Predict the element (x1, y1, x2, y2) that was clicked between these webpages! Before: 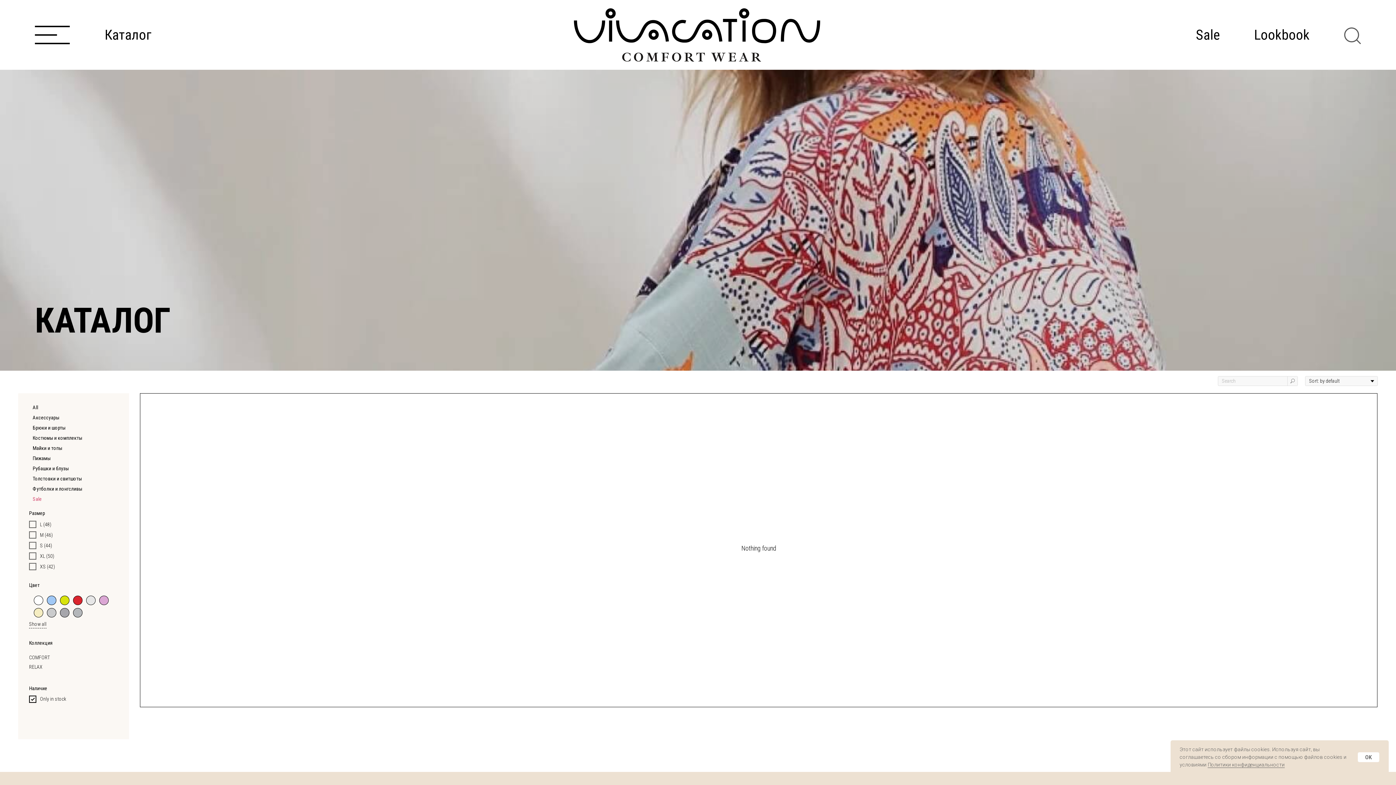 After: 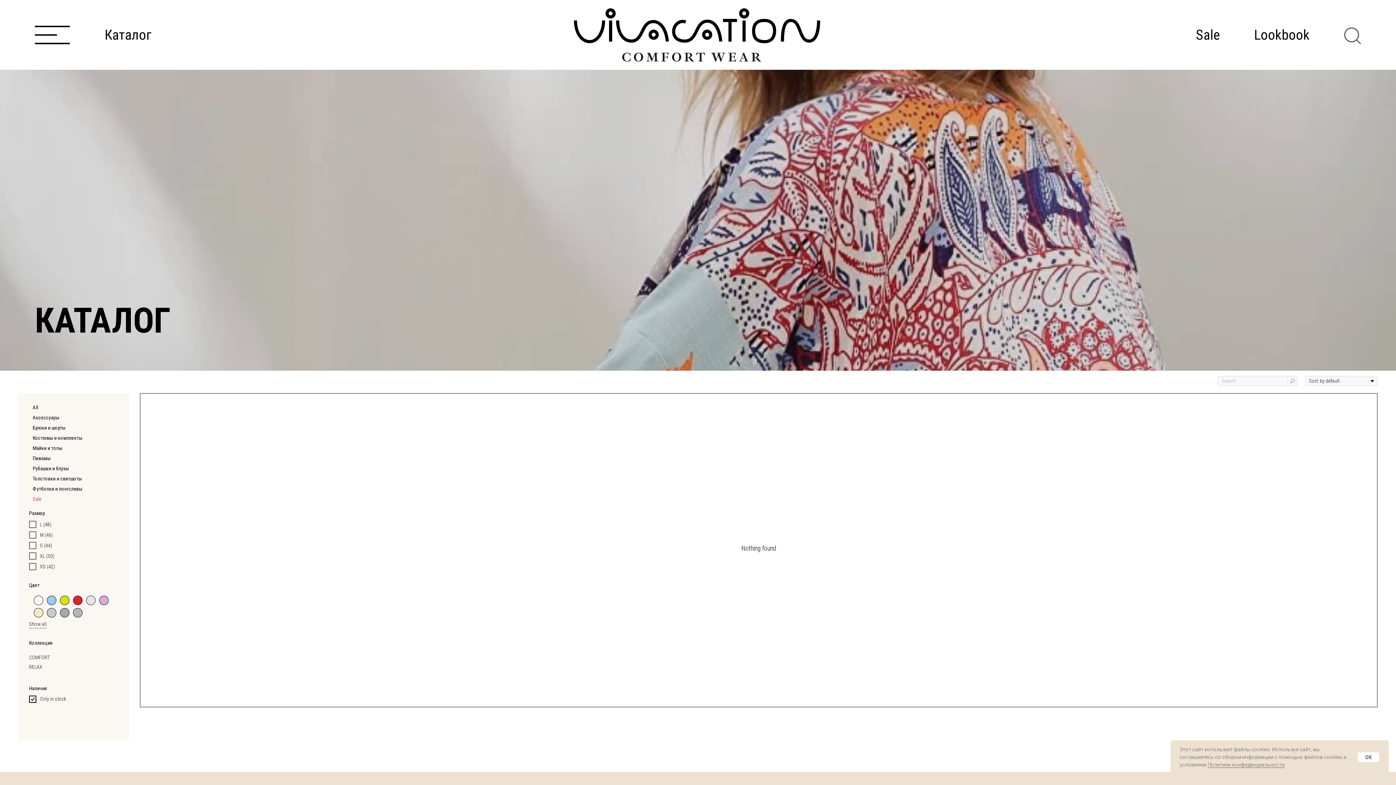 Action: bbox: (1208, 762, 1285, 768) label: Политики конфиденциальности